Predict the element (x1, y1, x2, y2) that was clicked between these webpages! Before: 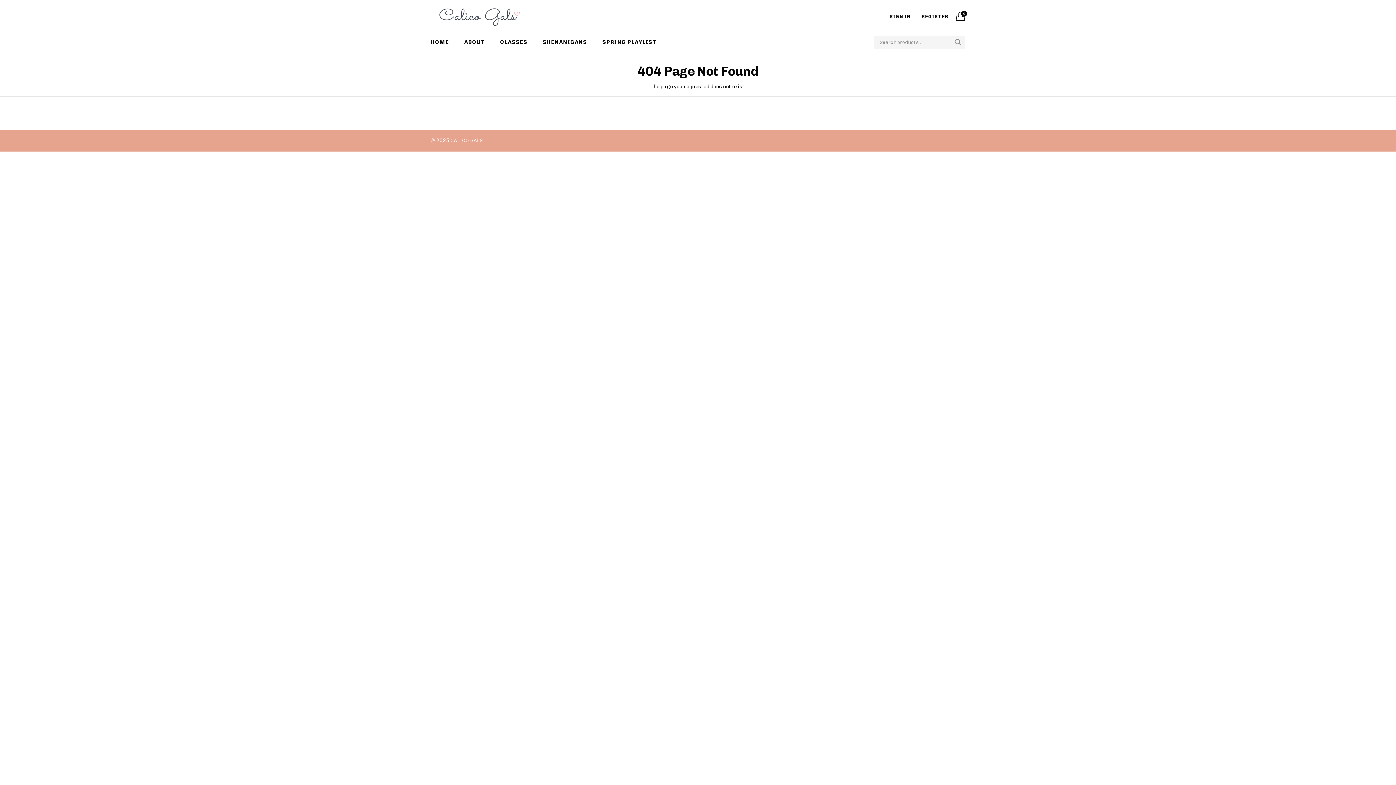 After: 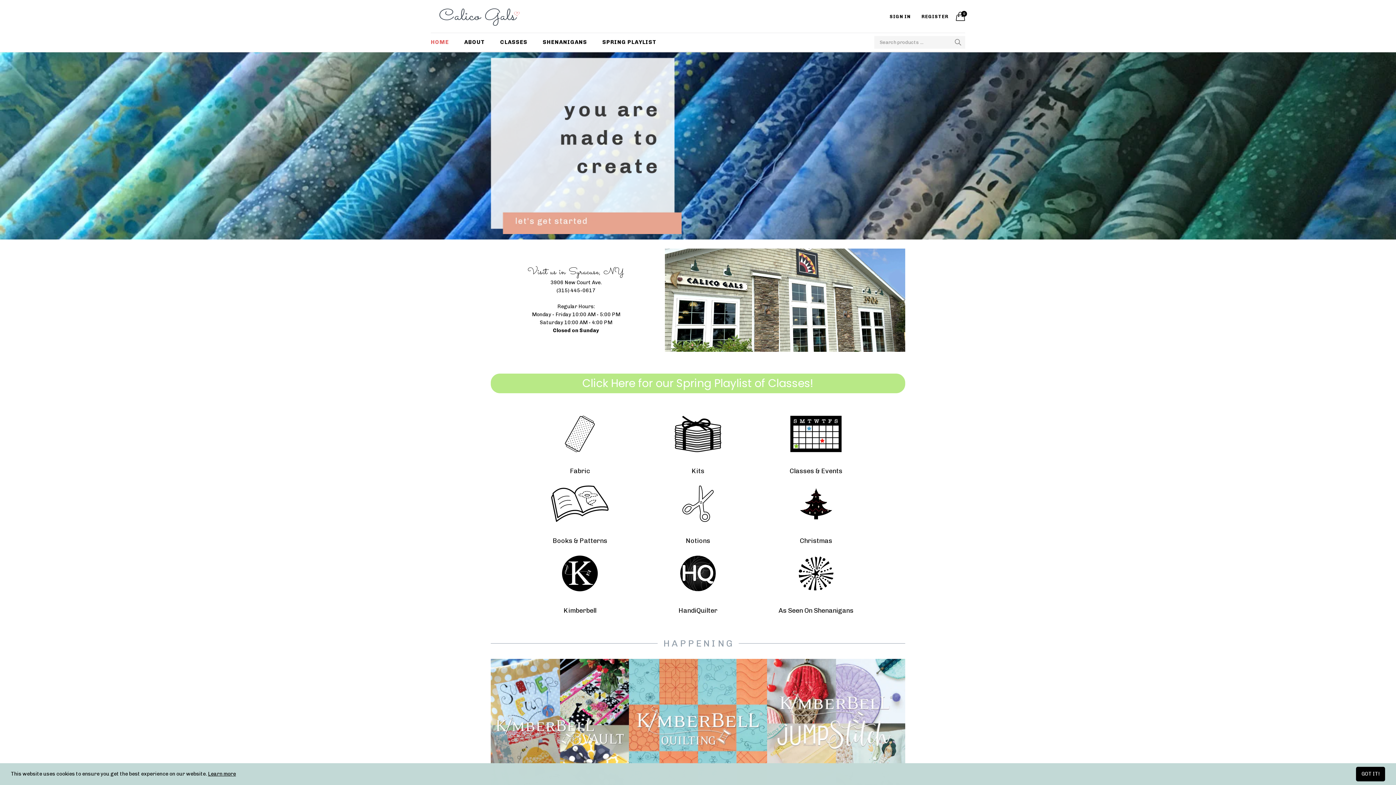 Action: bbox: (430, 35, 454, 49) label: HOME